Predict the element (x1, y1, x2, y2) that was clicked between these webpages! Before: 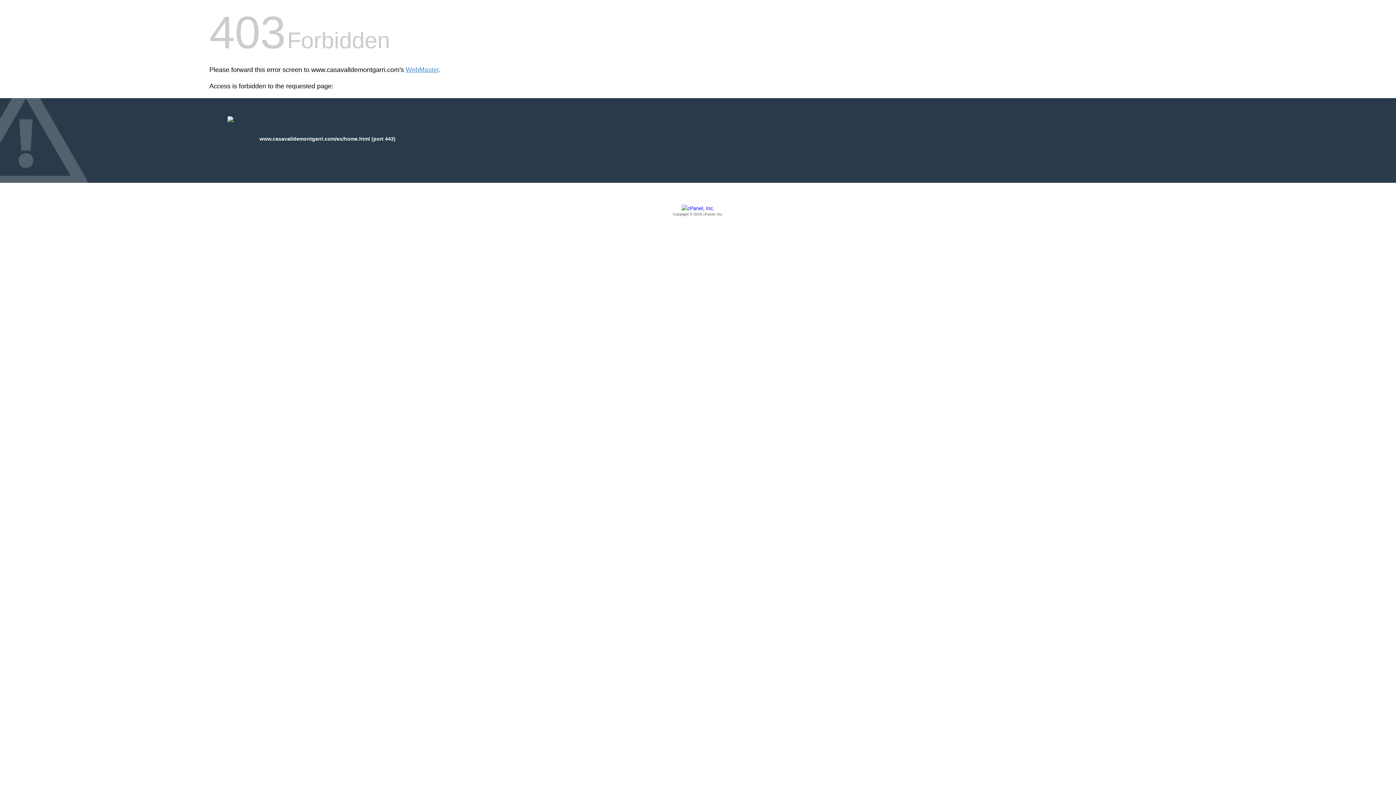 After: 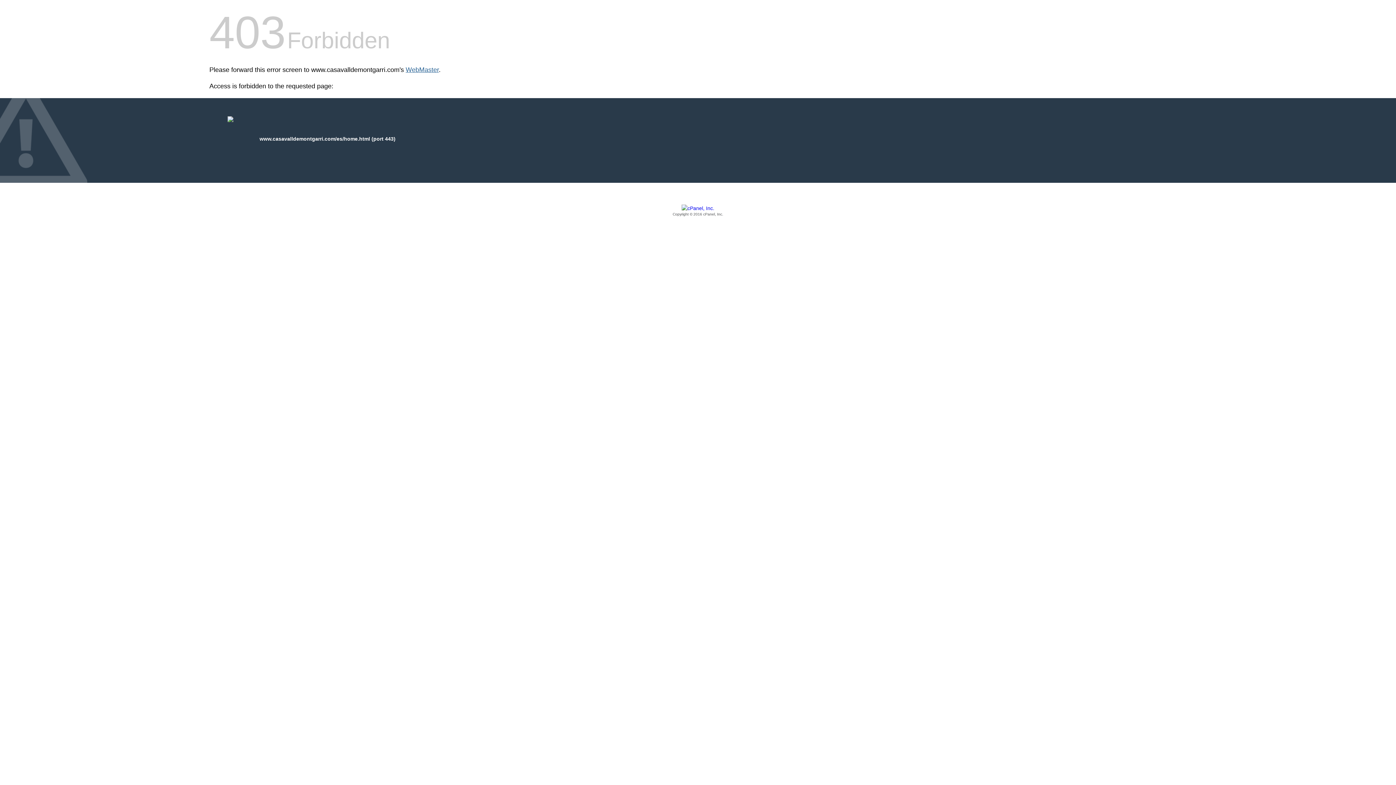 Action: label: WebMaster bbox: (405, 66, 438, 73)